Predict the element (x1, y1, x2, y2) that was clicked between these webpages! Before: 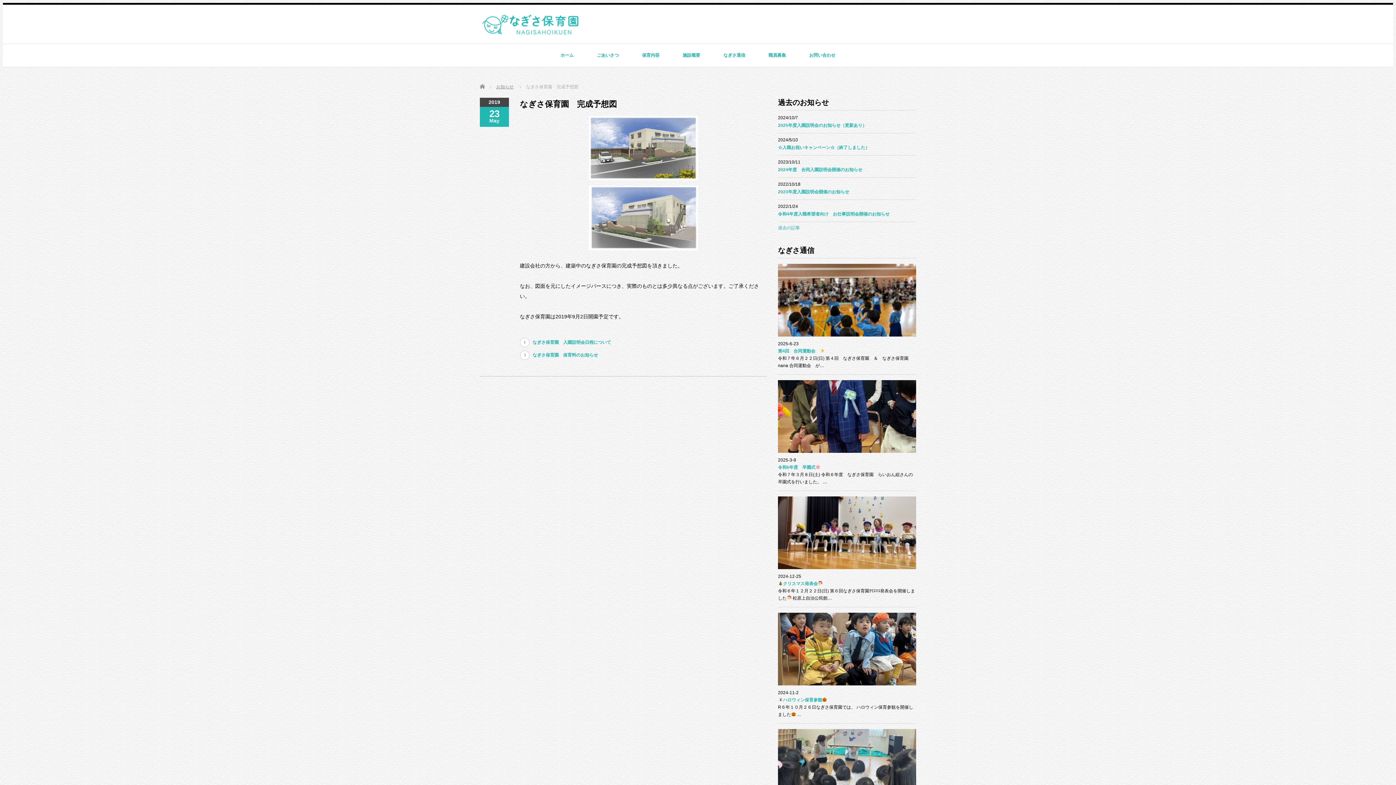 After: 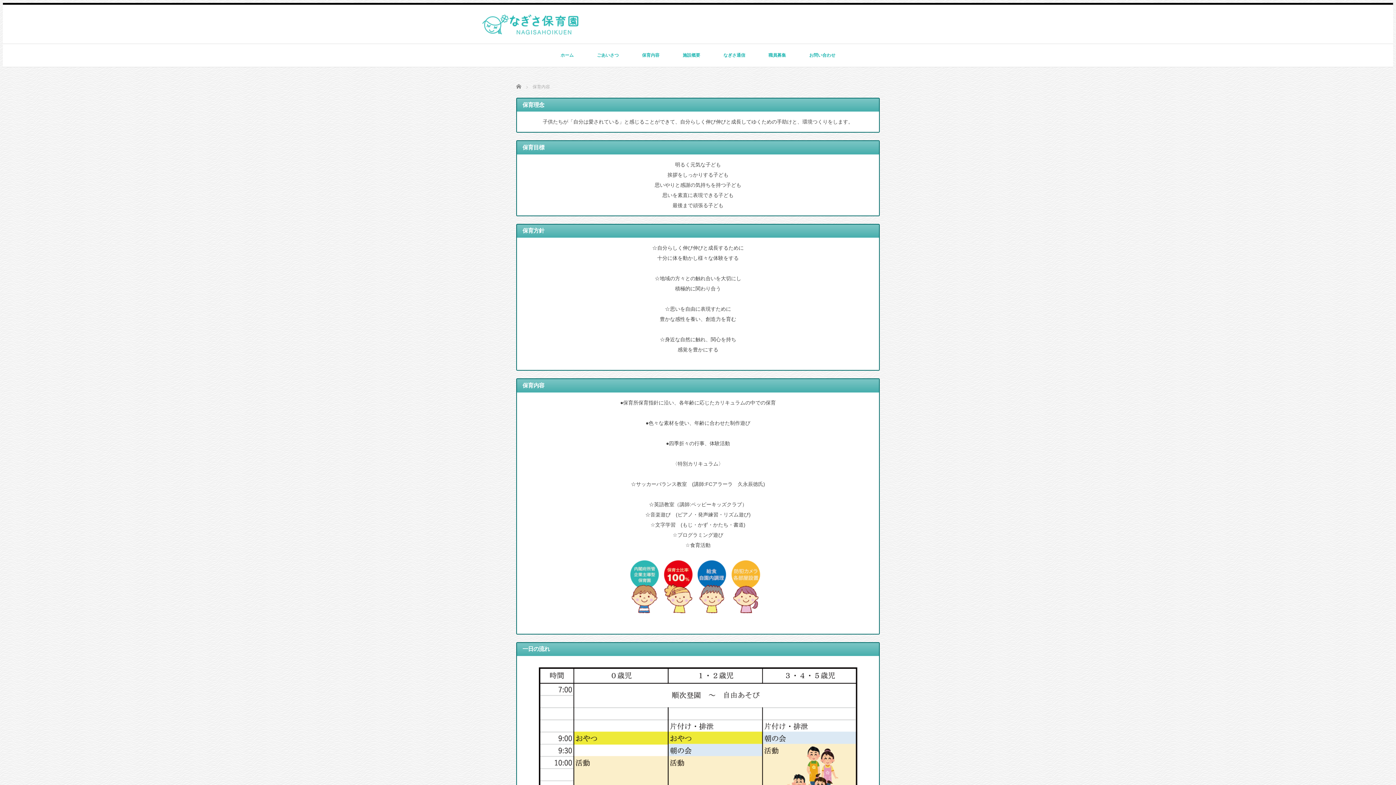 Action: label: 保育内容 bbox: (642, 44, 659, 66)